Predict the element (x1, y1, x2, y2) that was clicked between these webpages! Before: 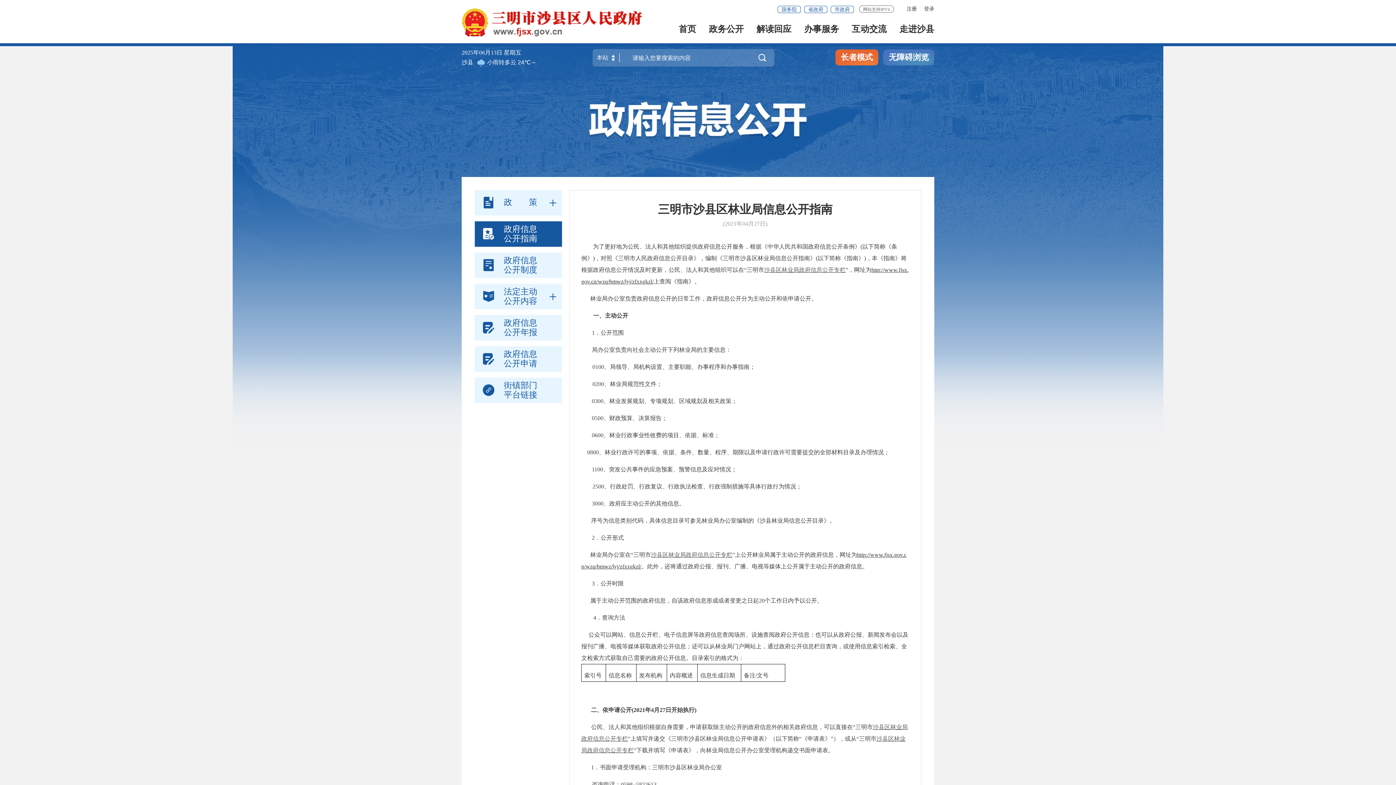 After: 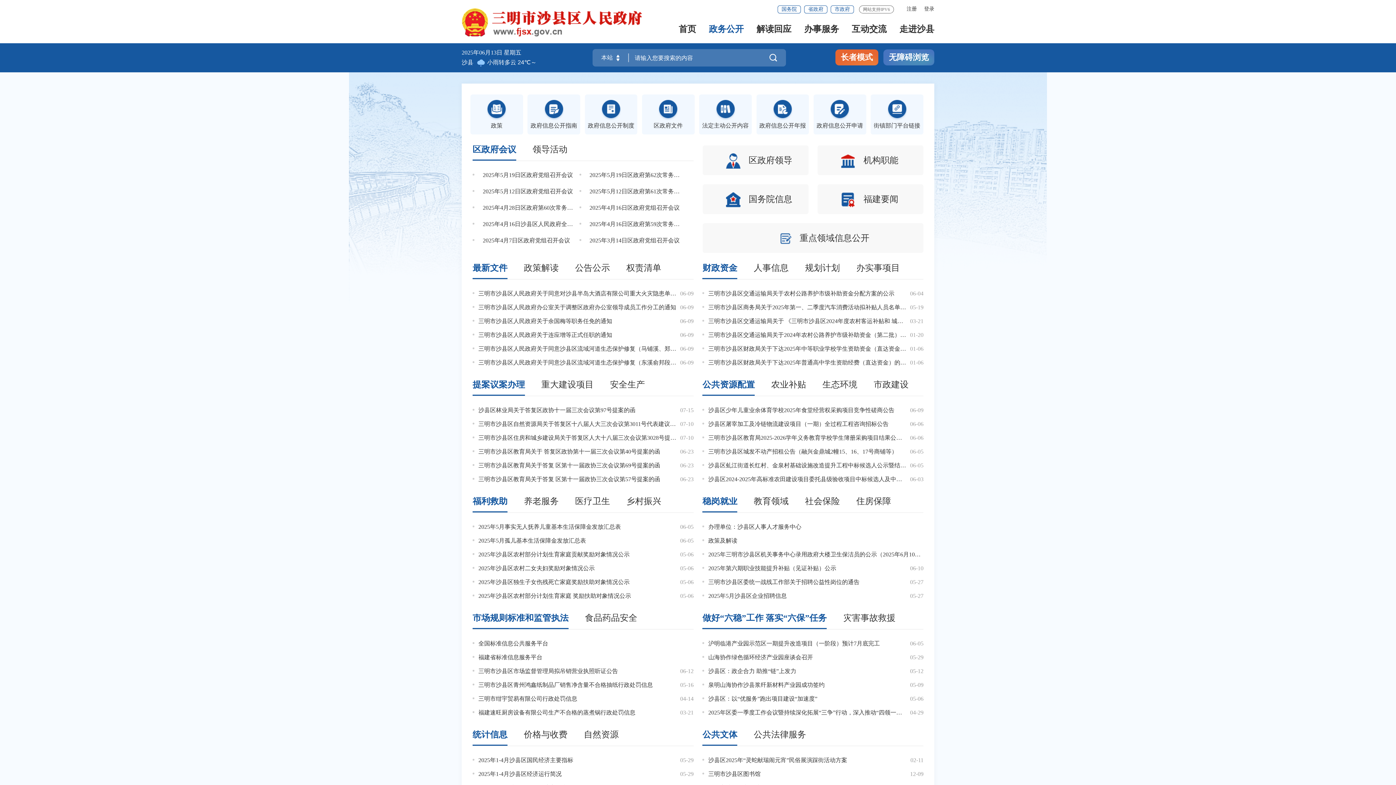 Action: bbox: (17, 57, 40, 64) label: 政务公开